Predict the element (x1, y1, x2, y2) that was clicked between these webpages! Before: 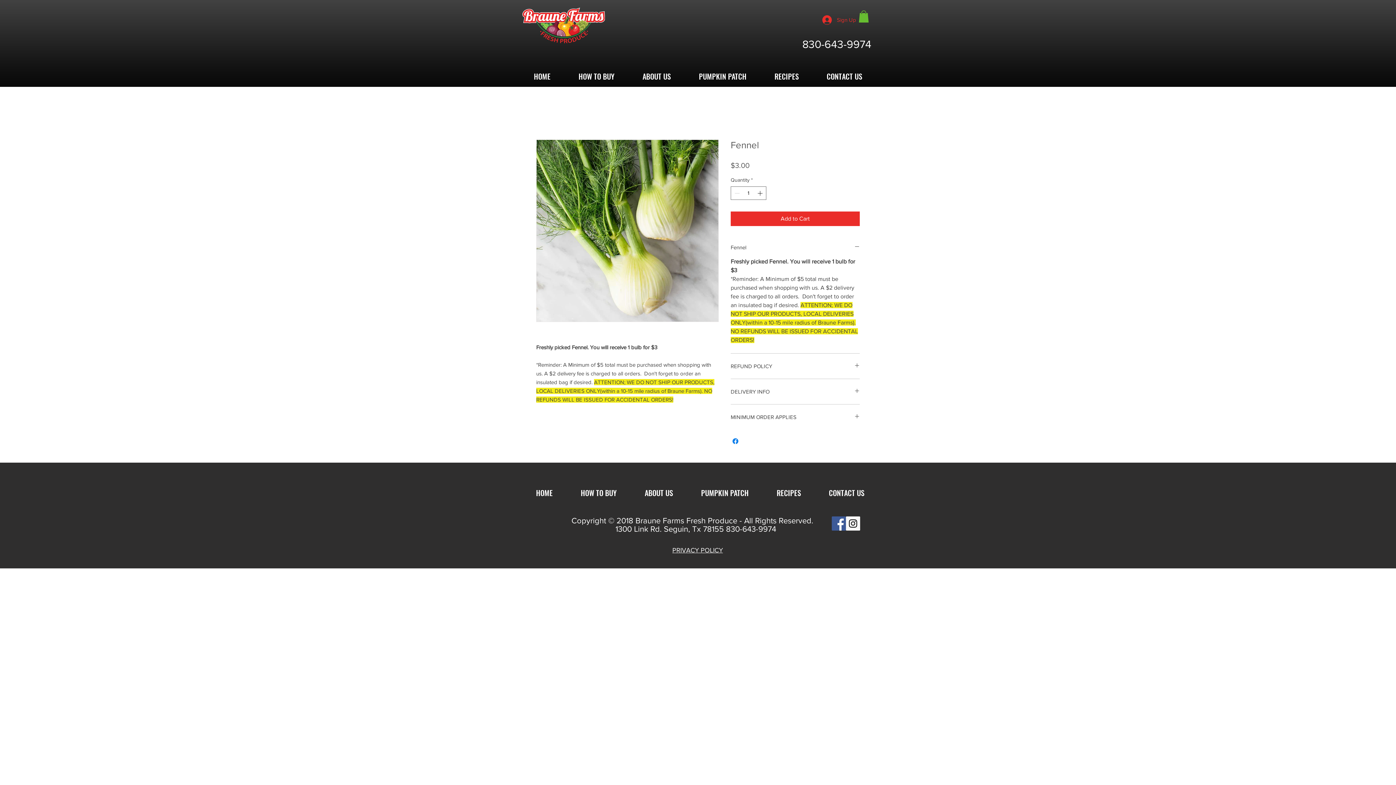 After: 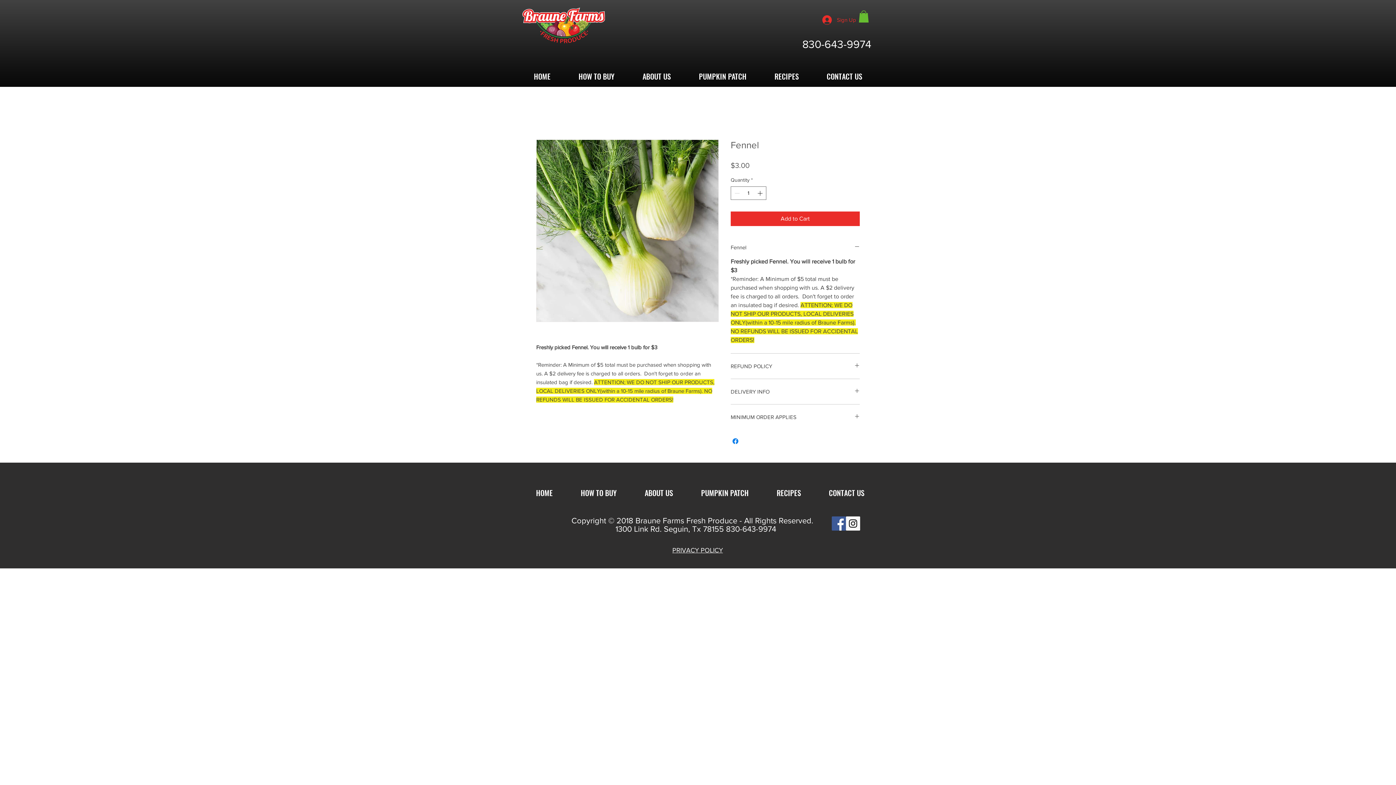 Action: label: Facebook Social Icon bbox: (832, 516, 846, 531)